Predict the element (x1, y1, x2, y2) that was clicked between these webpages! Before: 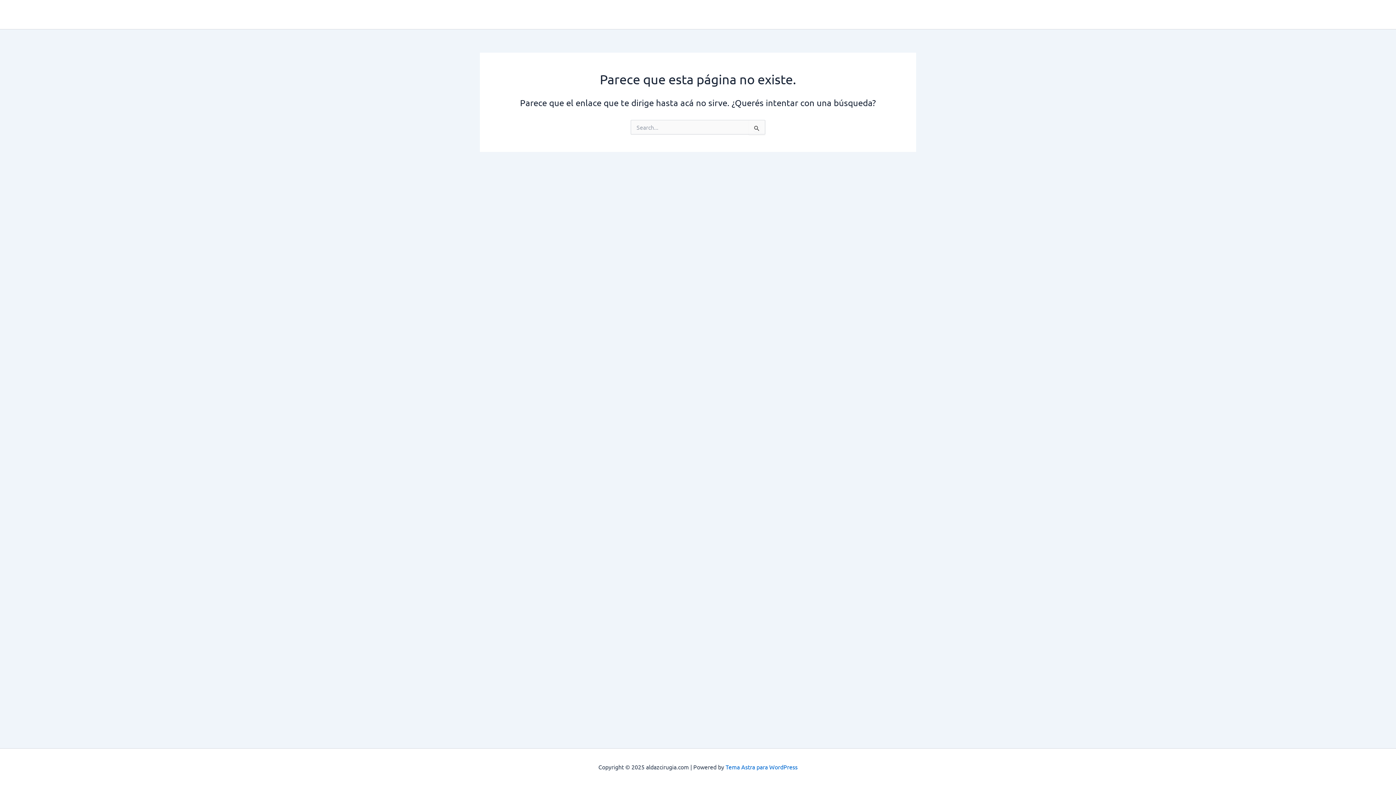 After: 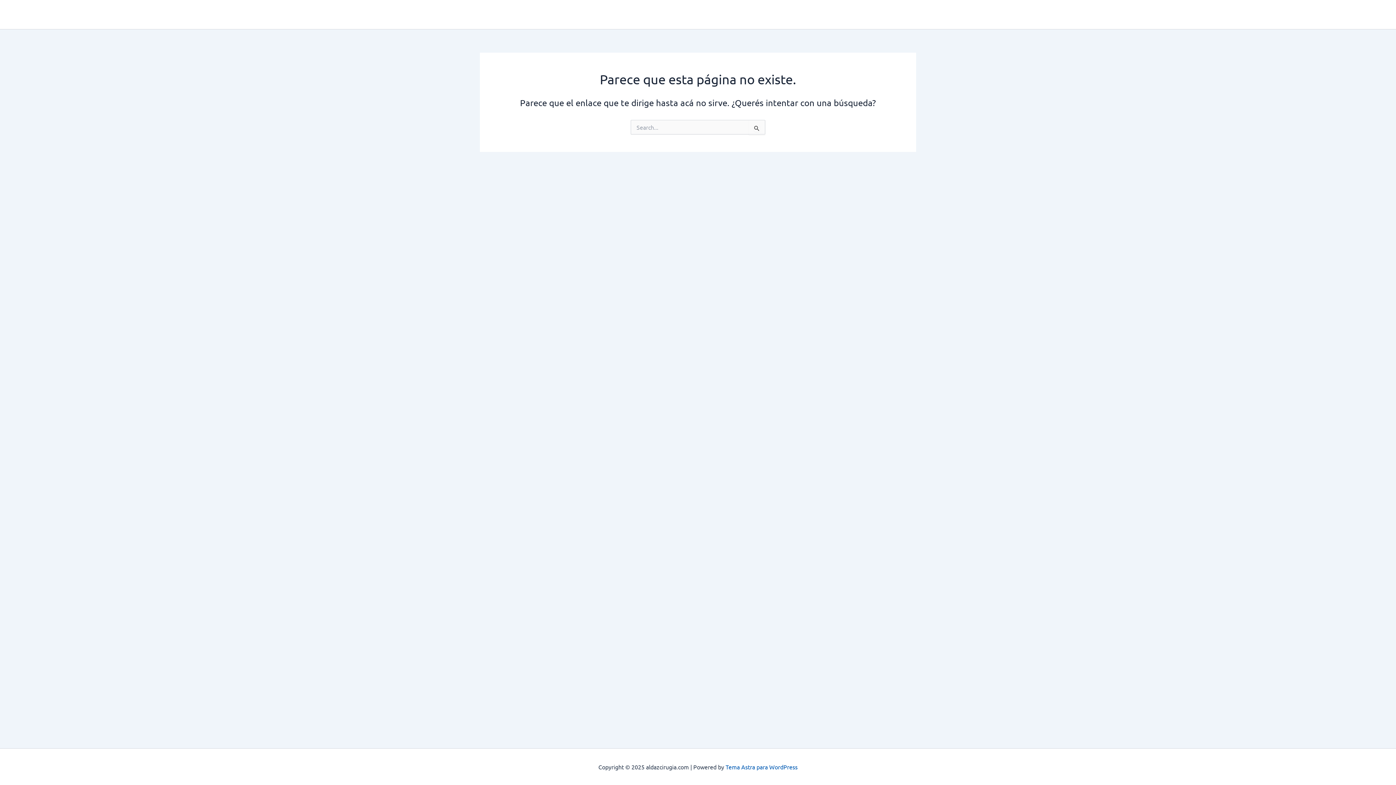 Action: bbox: (725, 763, 797, 770) label: Tema Astra para WordPress